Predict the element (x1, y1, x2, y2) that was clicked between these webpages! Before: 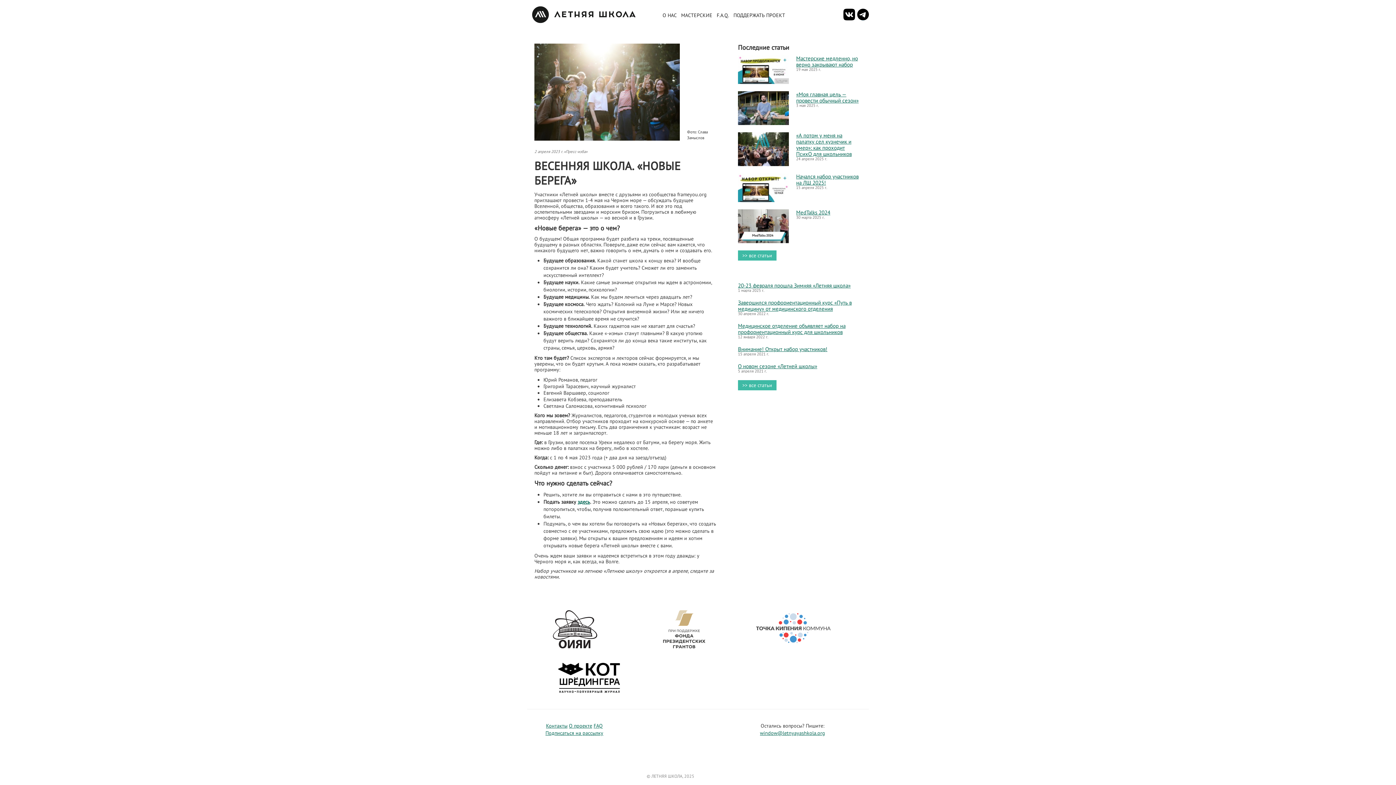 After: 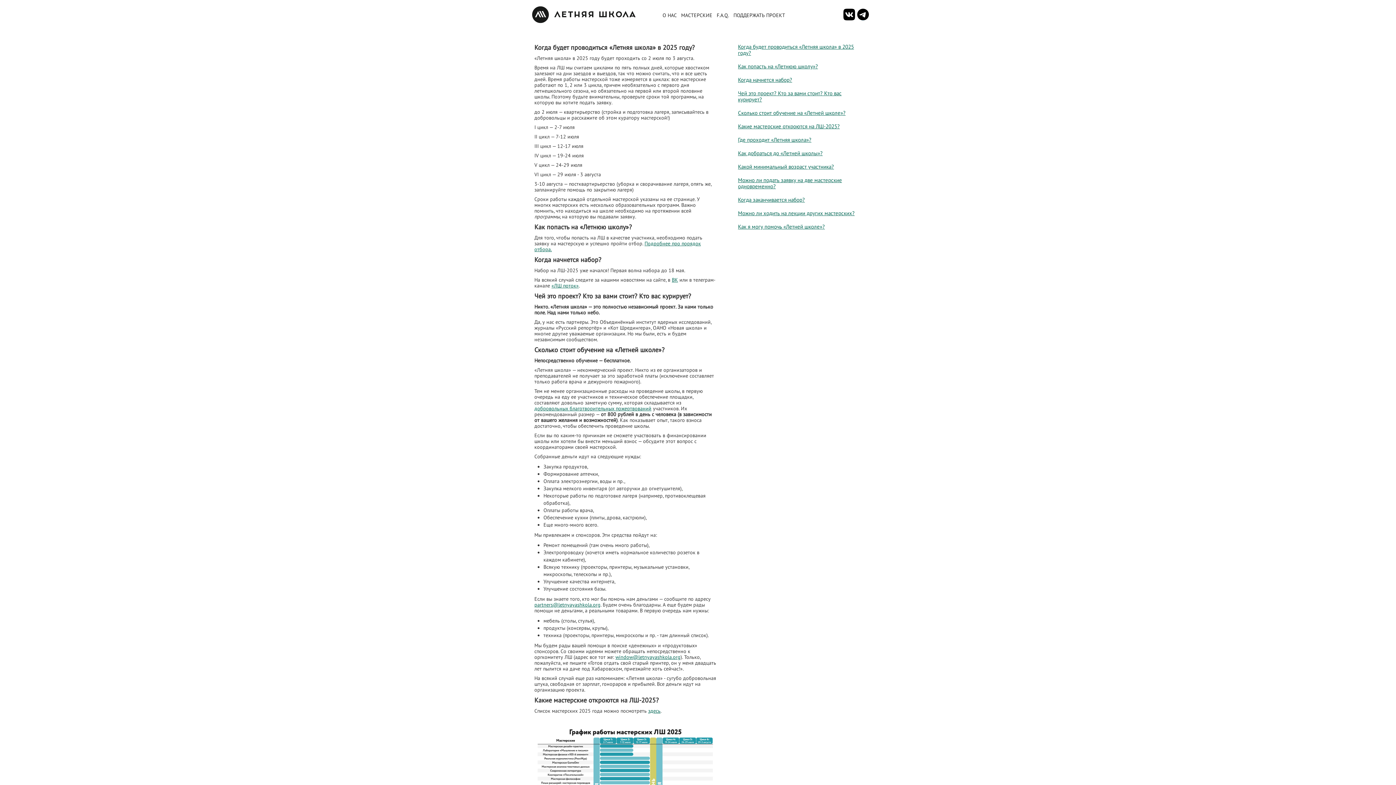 Action: label: FAQ bbox: (593, 722, 602, 729)